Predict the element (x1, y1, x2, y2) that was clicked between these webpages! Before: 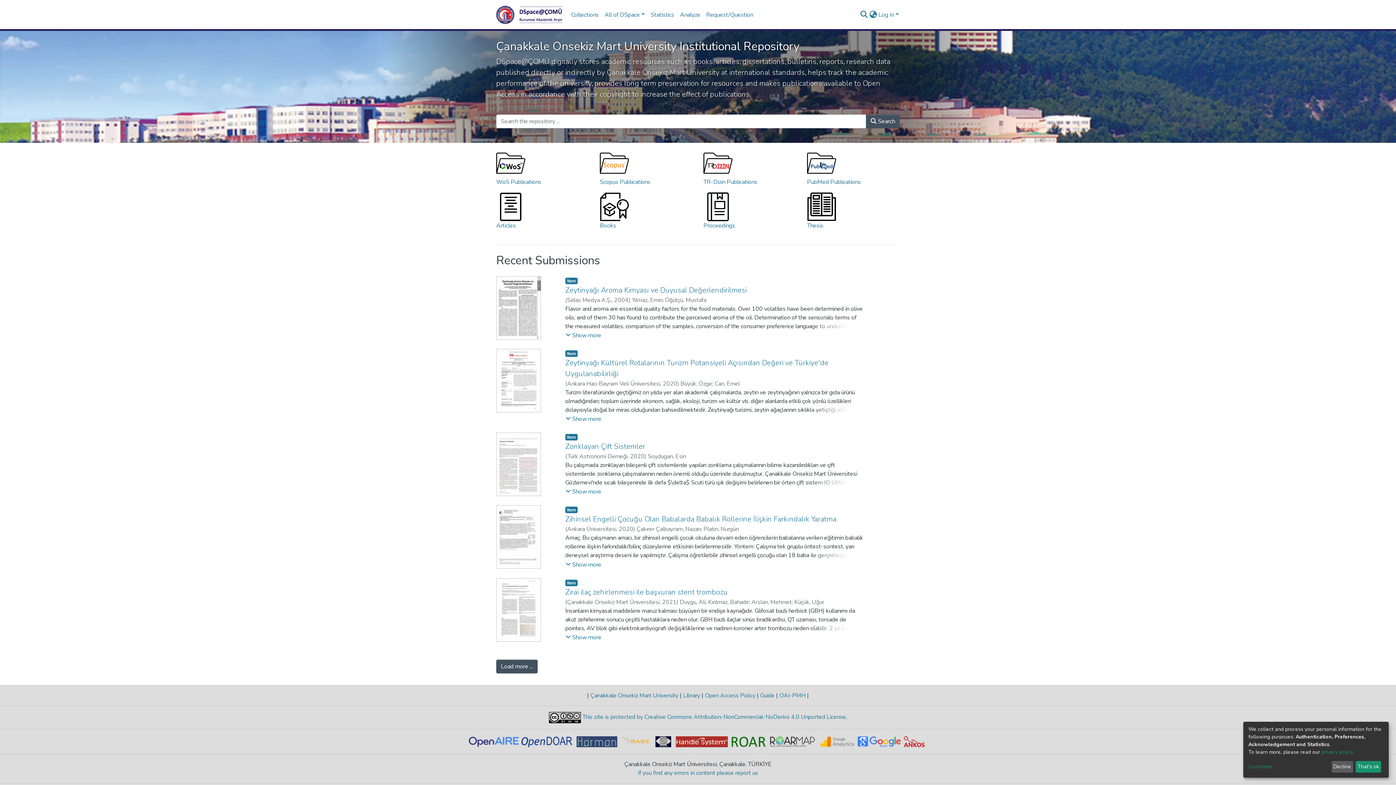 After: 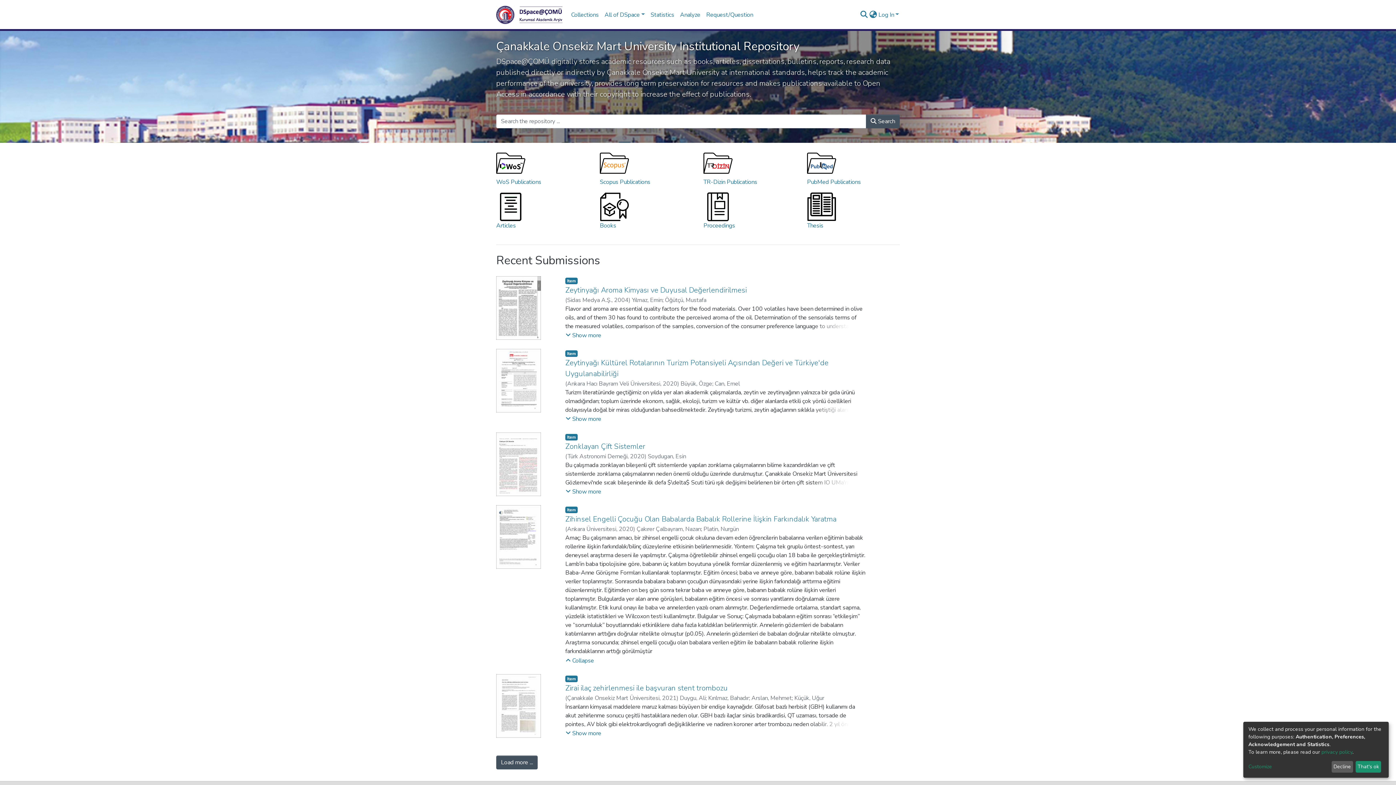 Action: bbox: (565, 560, 601, 569) label: Show more